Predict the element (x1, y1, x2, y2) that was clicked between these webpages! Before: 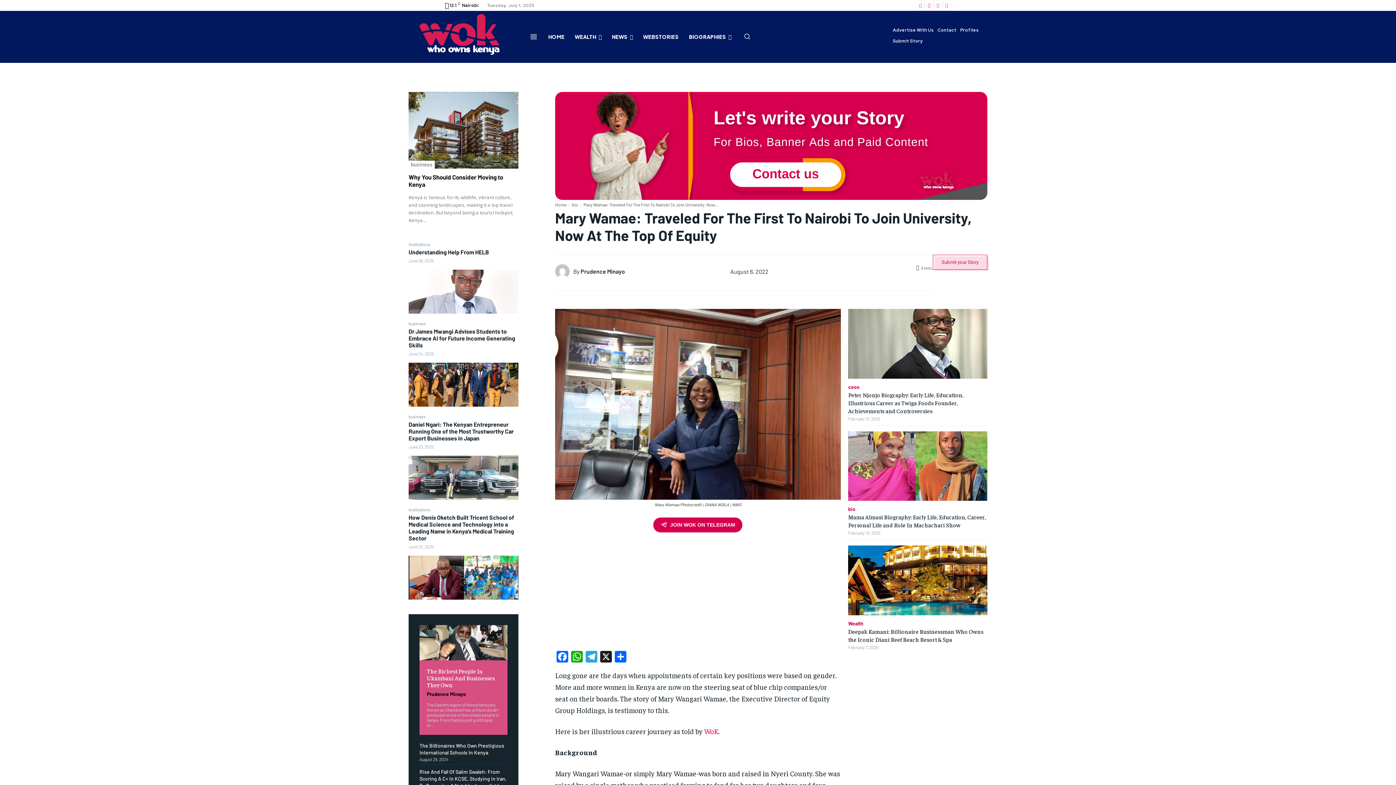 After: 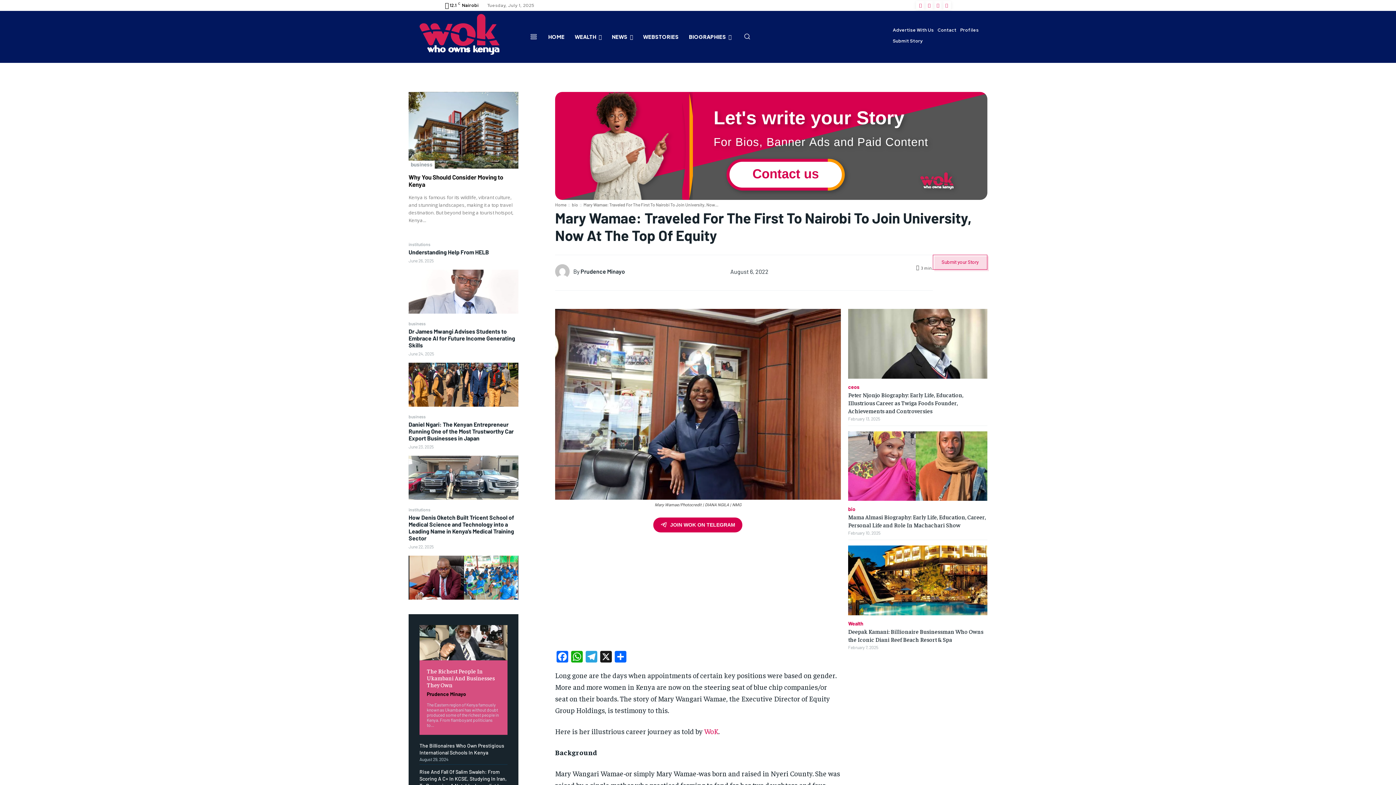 Action: label: Search bbox: (744, 33, 750, 39)